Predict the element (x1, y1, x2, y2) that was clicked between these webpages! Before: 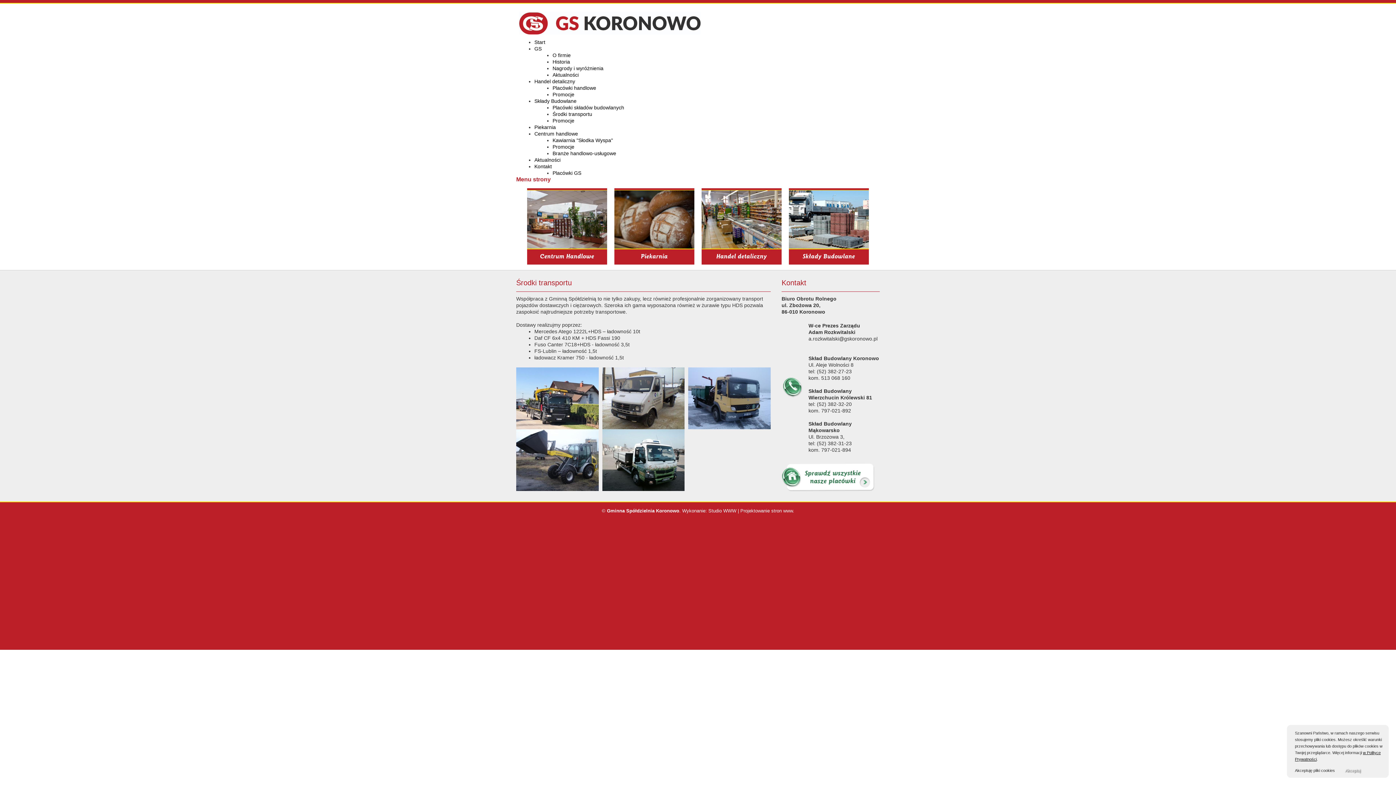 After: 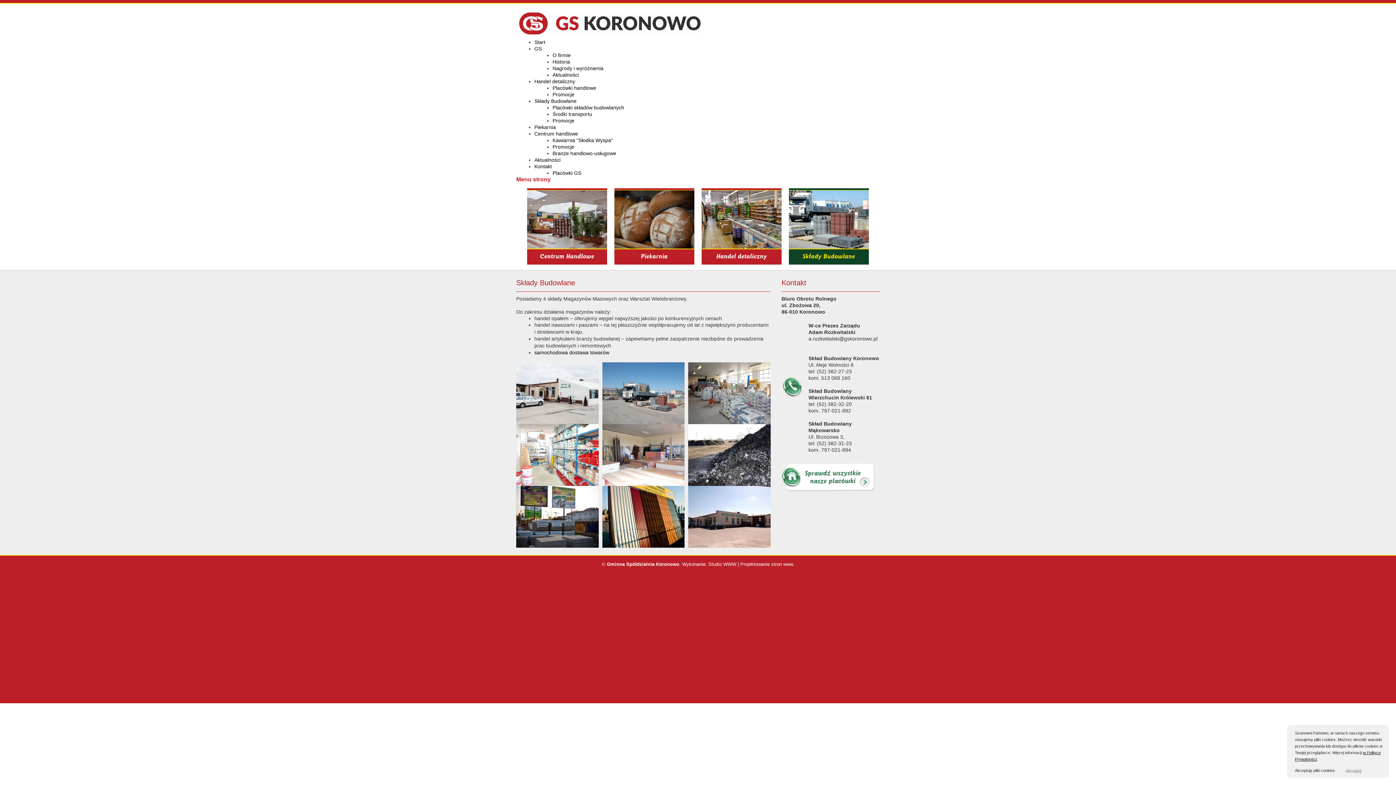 Action: bbox: (789, 188, 869, 264)